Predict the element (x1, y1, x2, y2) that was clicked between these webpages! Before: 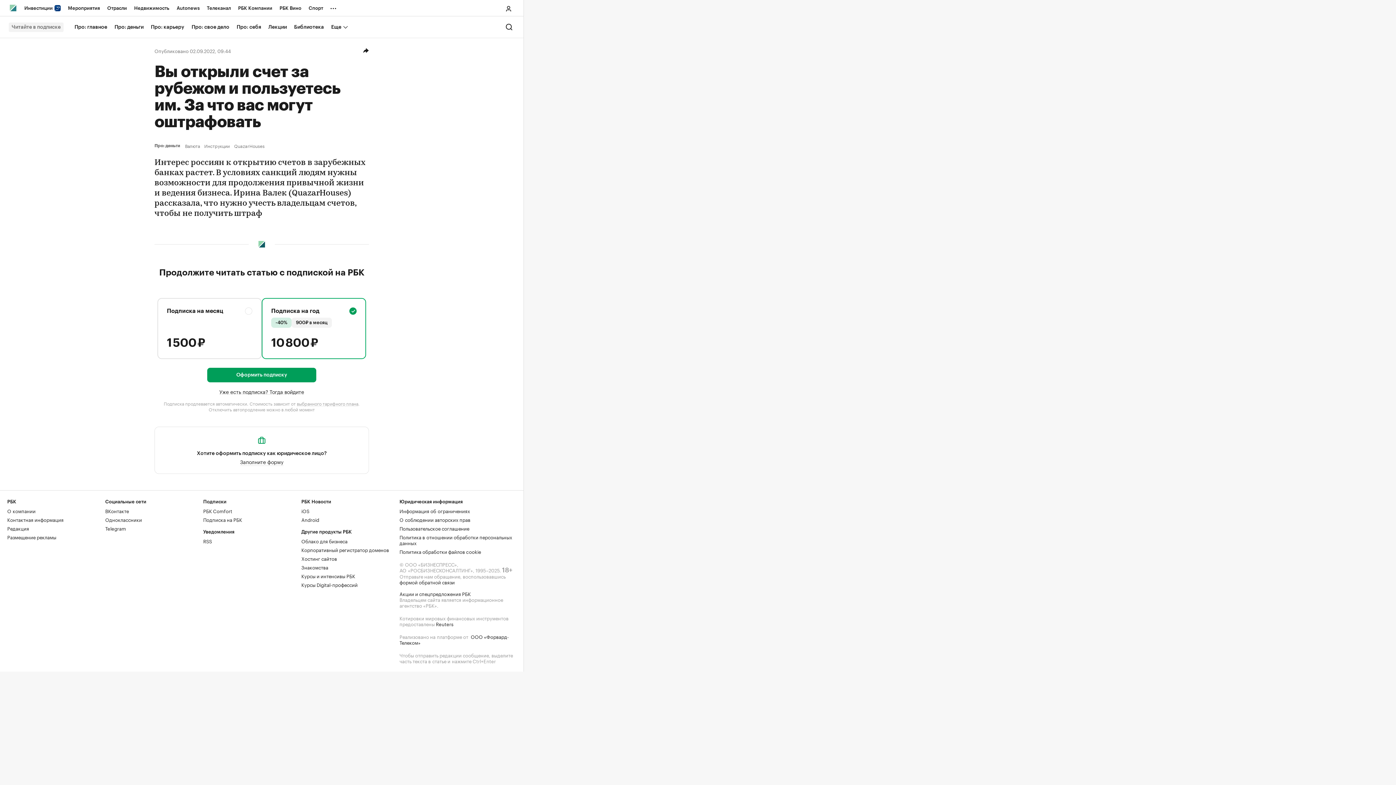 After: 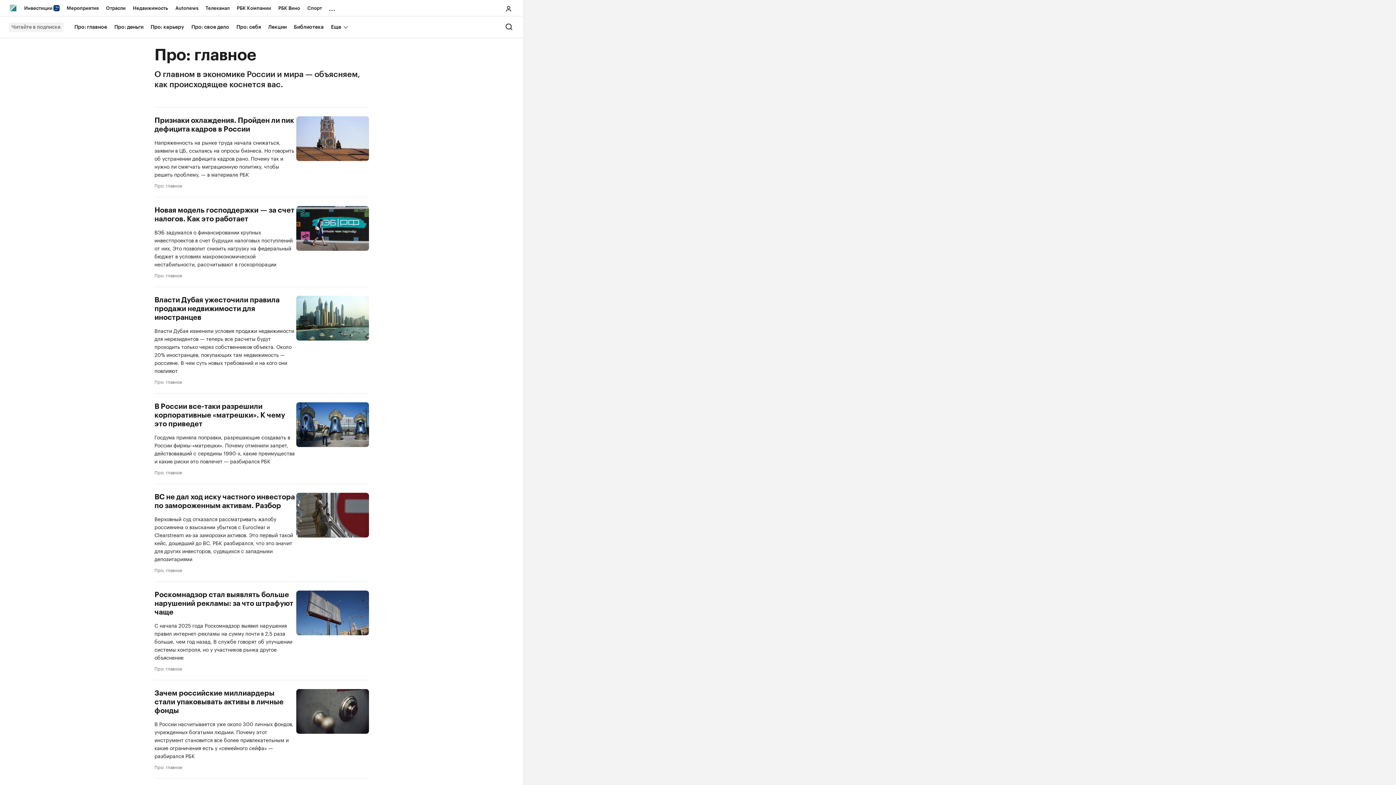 Action: bbox: (70, 21, 110, 32) label: Про: главное